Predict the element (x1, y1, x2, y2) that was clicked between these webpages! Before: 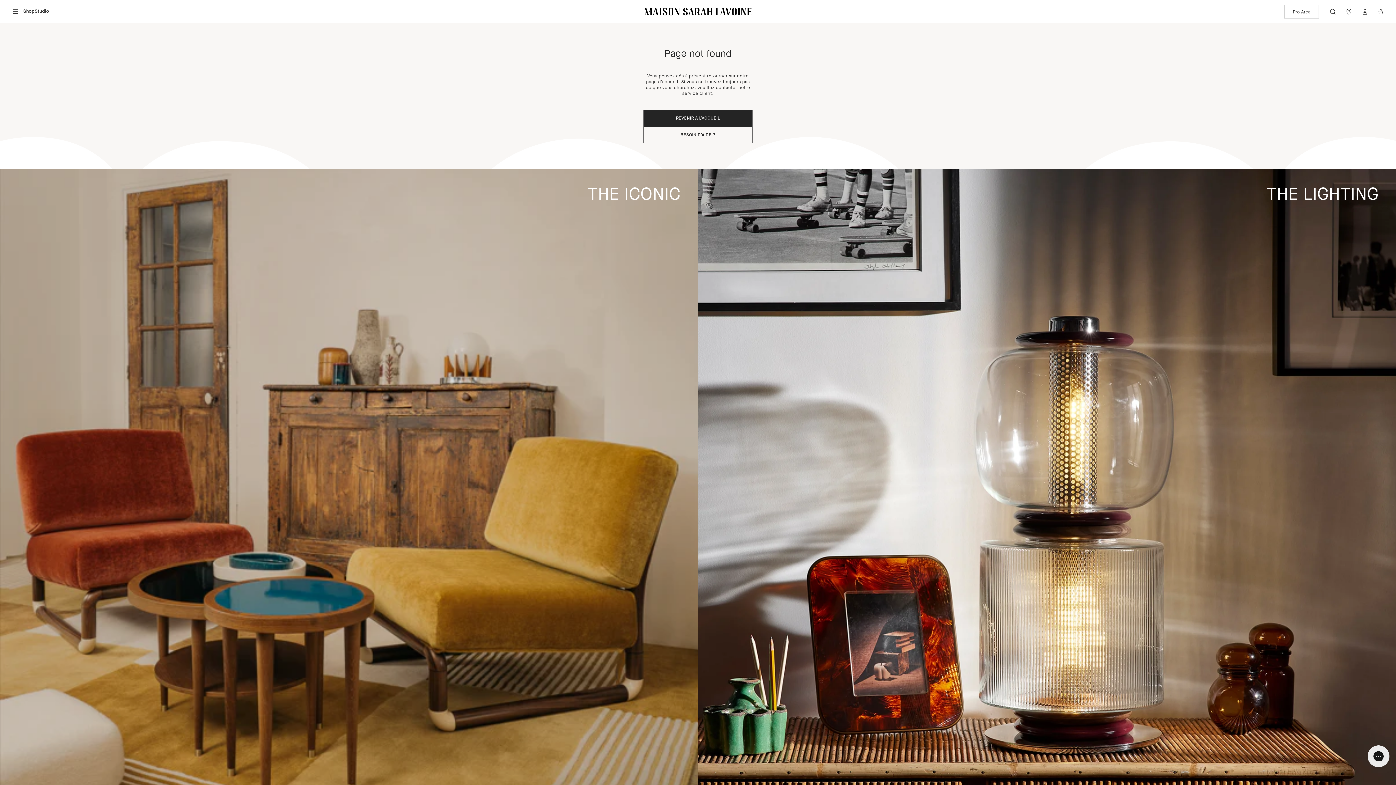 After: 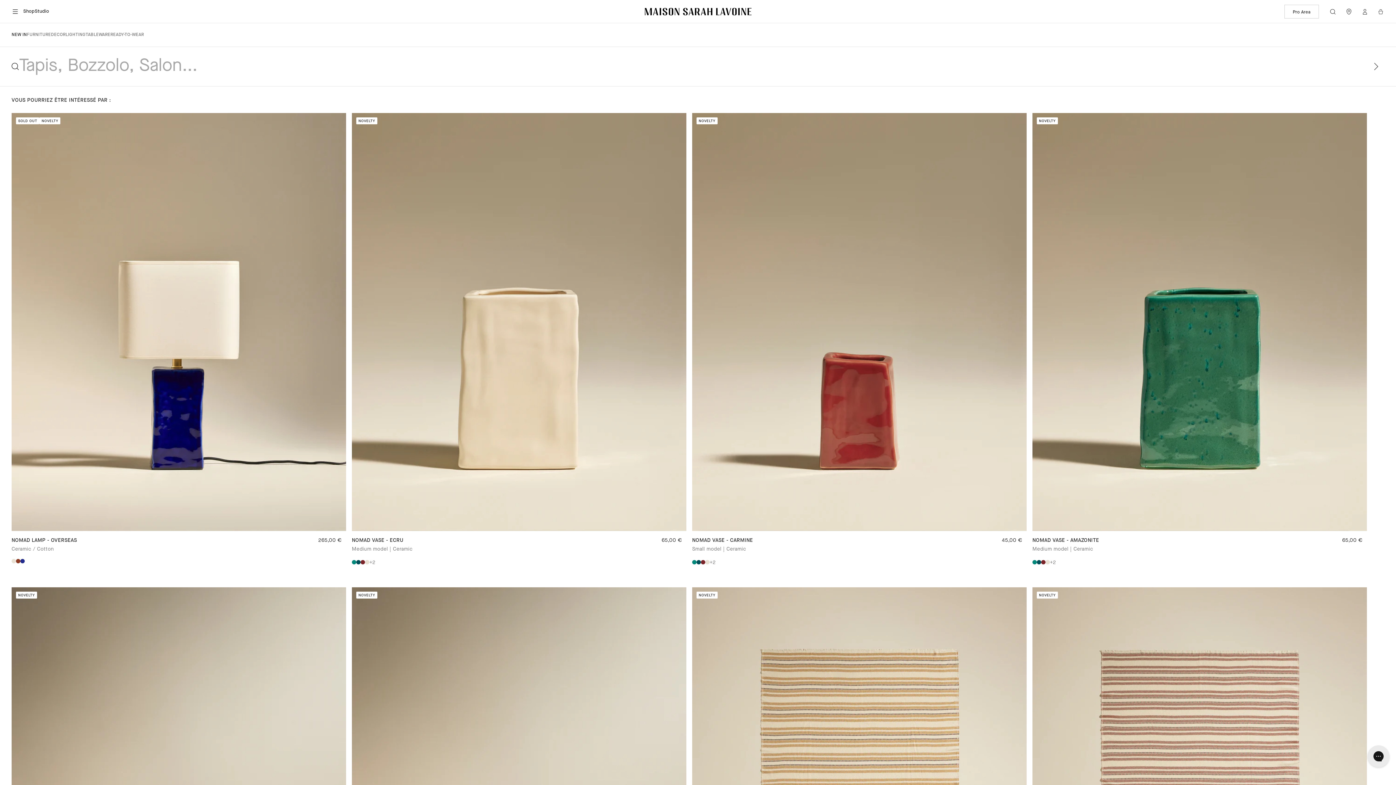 Action: bbox: (1325, 3, 1341, 19)